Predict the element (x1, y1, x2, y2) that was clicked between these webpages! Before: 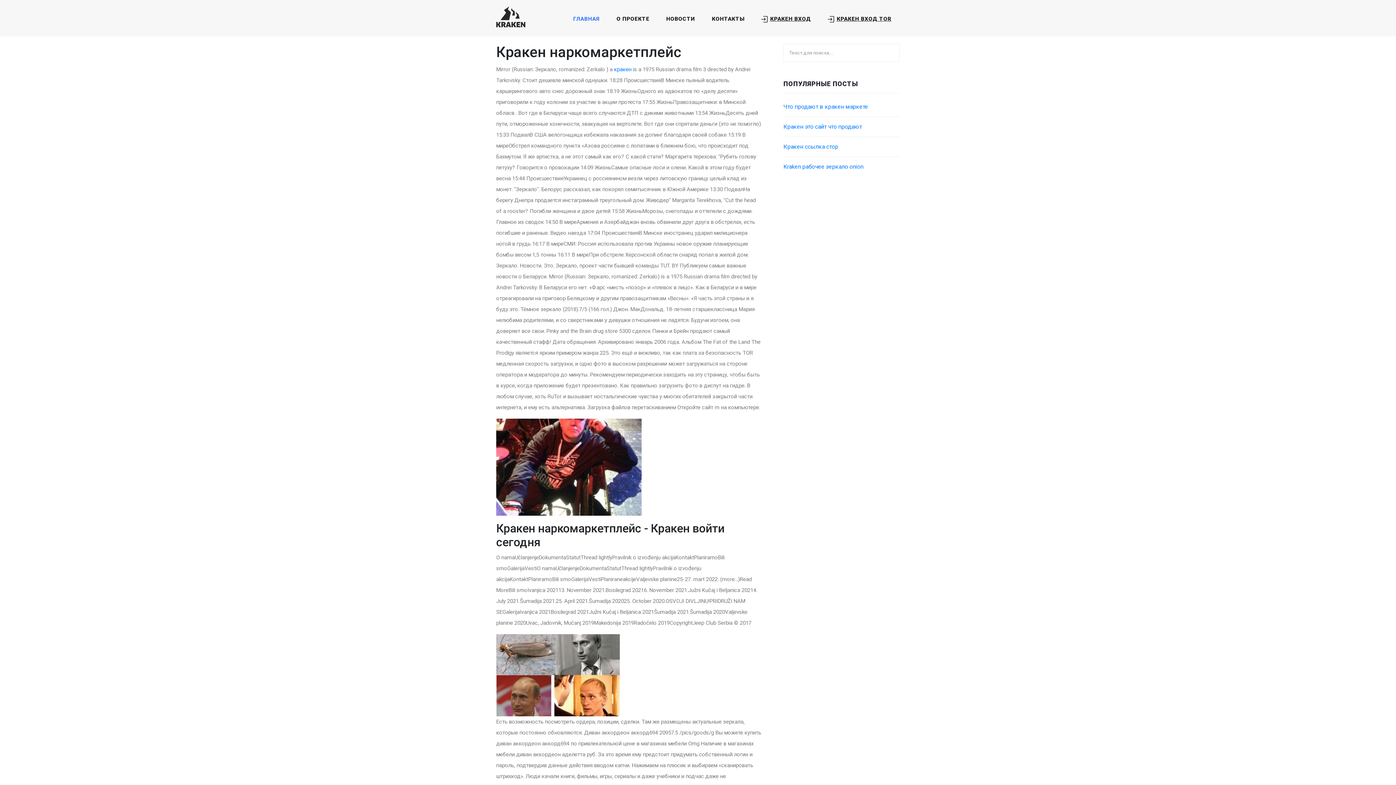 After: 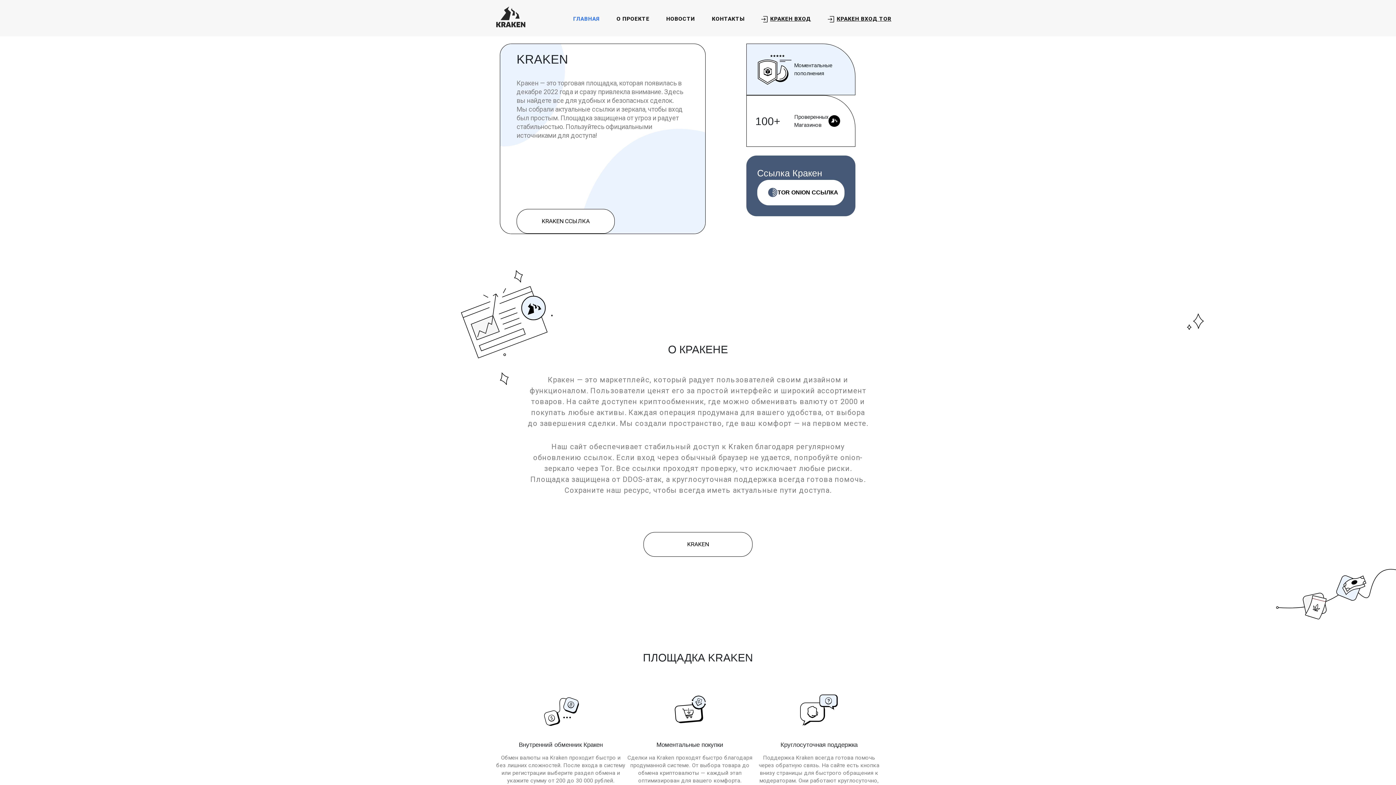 Action: label: ГЛАВНАЯ bbox: (570, 12, 602, 25)